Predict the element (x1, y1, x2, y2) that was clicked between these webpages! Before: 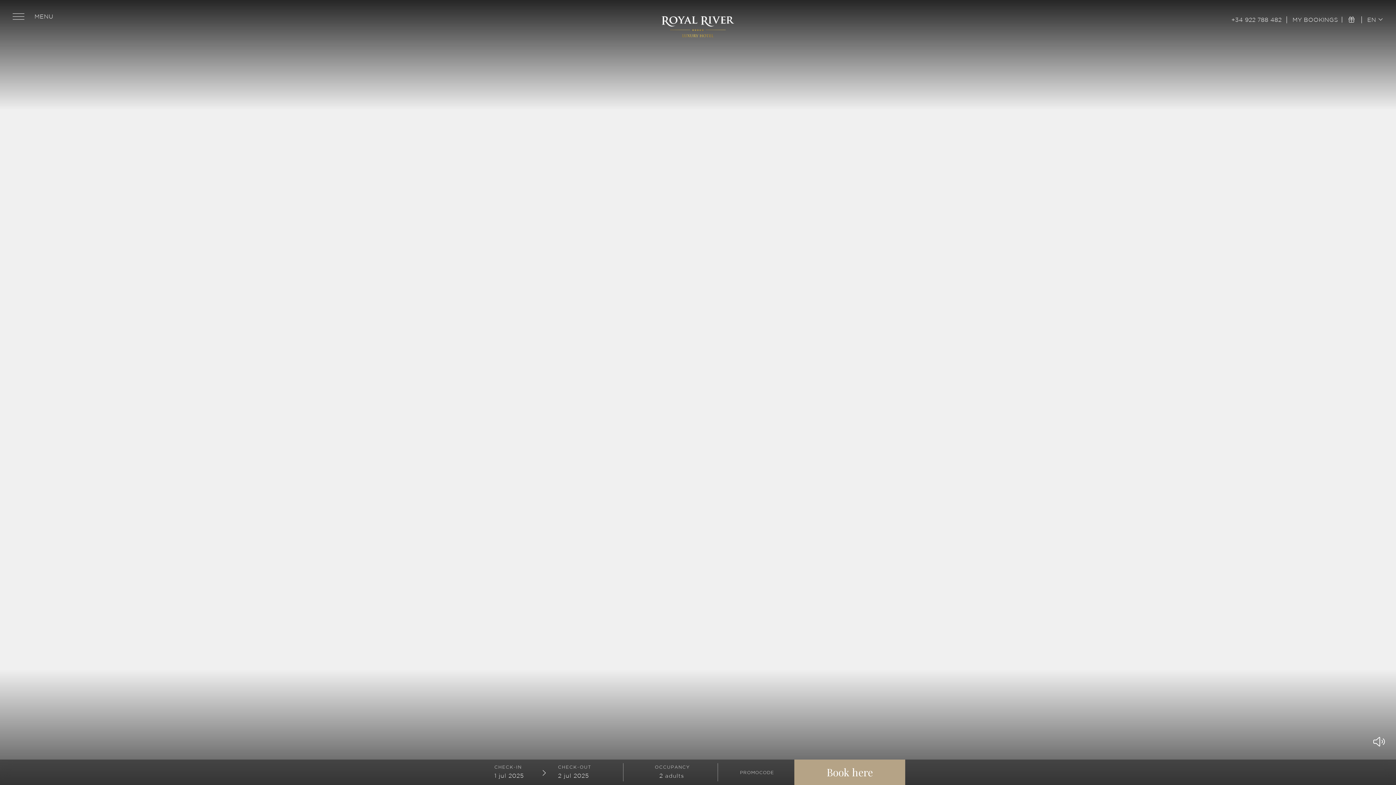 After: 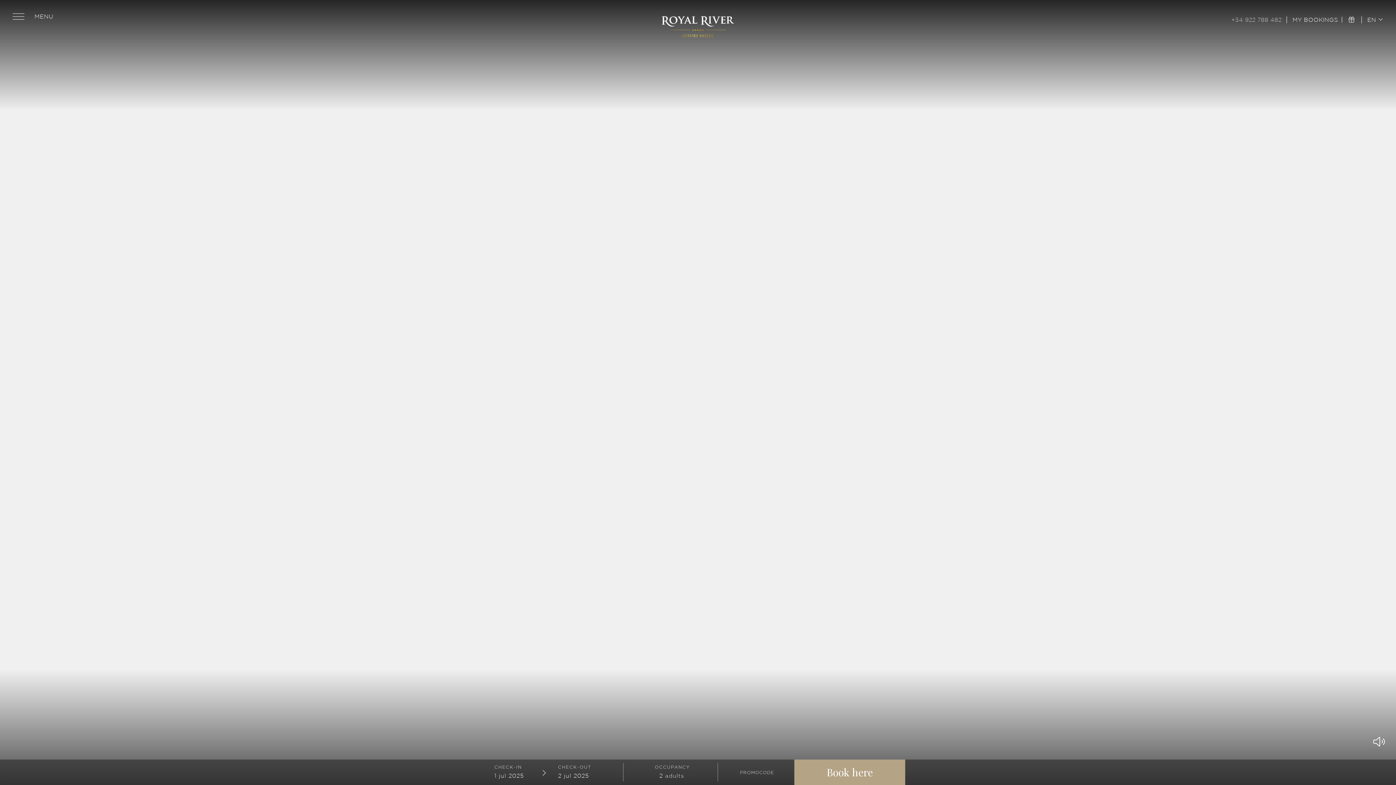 Action: label: +34 922 788 482 bbox: (1231, 14, 1281, 20)